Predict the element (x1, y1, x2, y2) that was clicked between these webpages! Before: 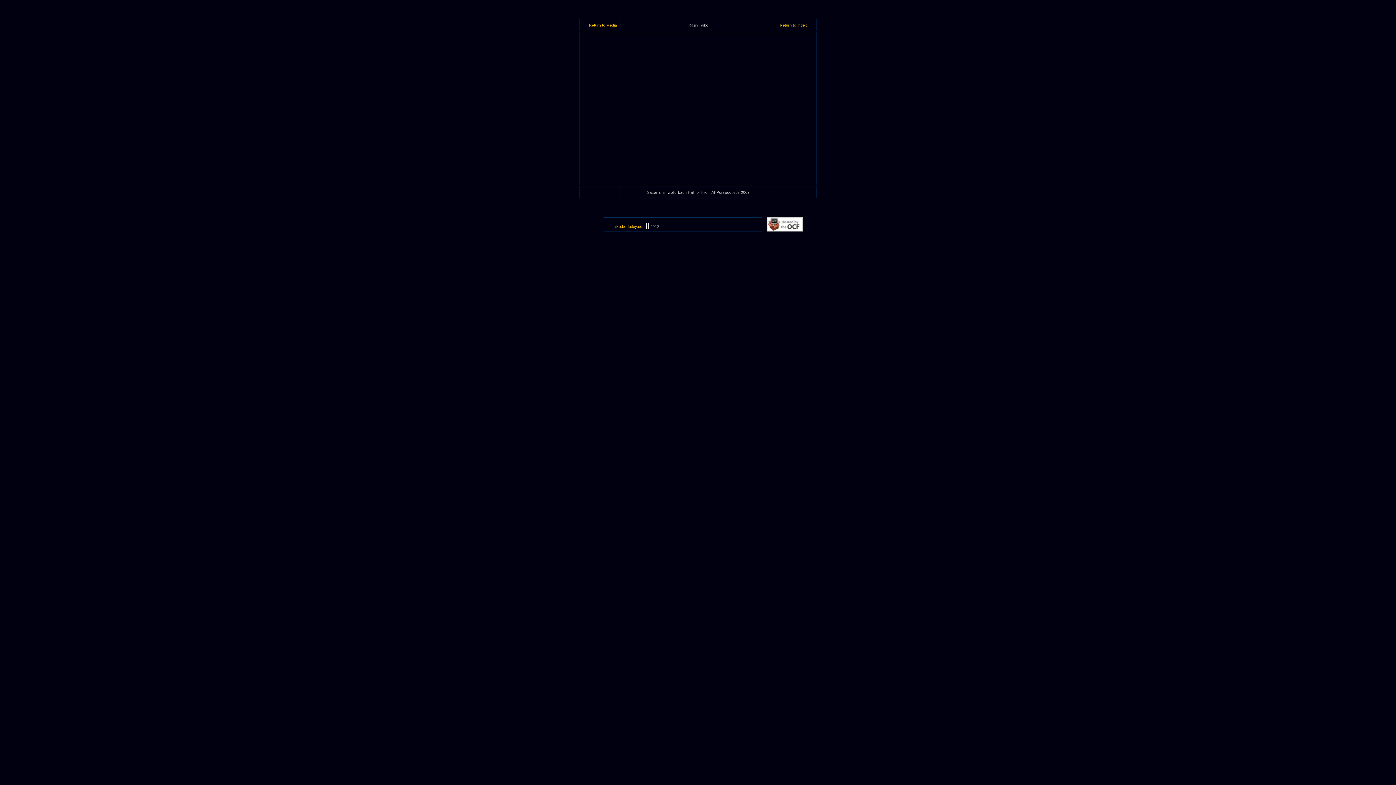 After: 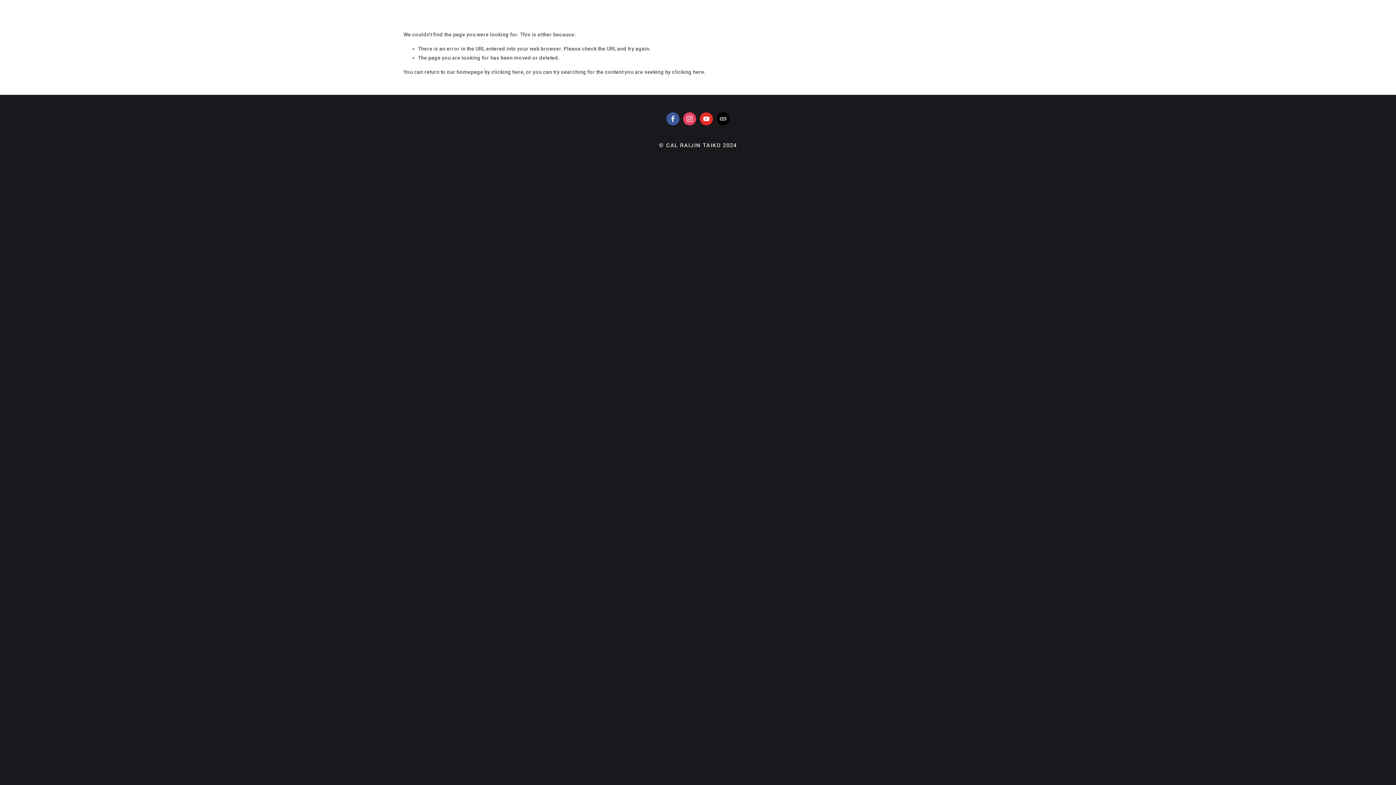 Action: bbox: (589, 22, 617, 27) label: Return to Media